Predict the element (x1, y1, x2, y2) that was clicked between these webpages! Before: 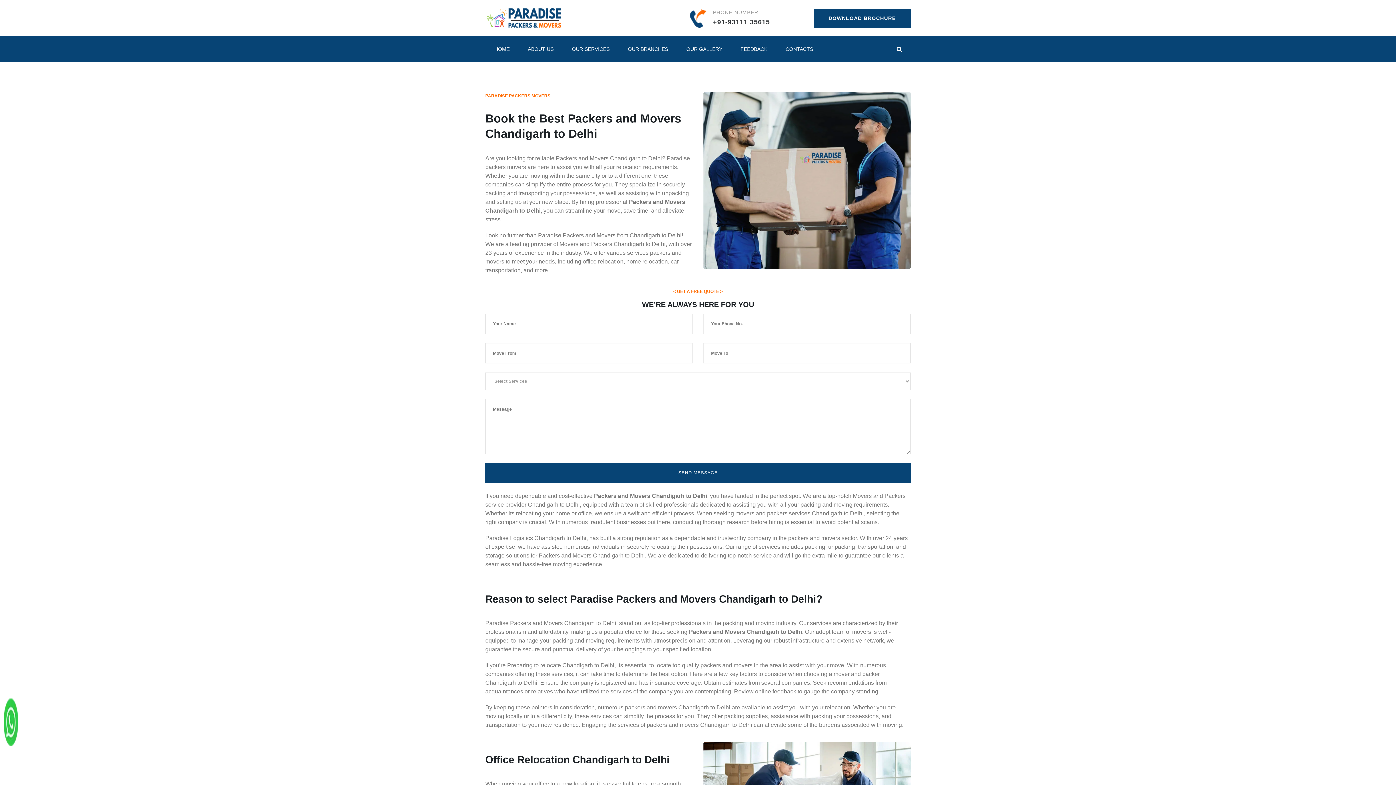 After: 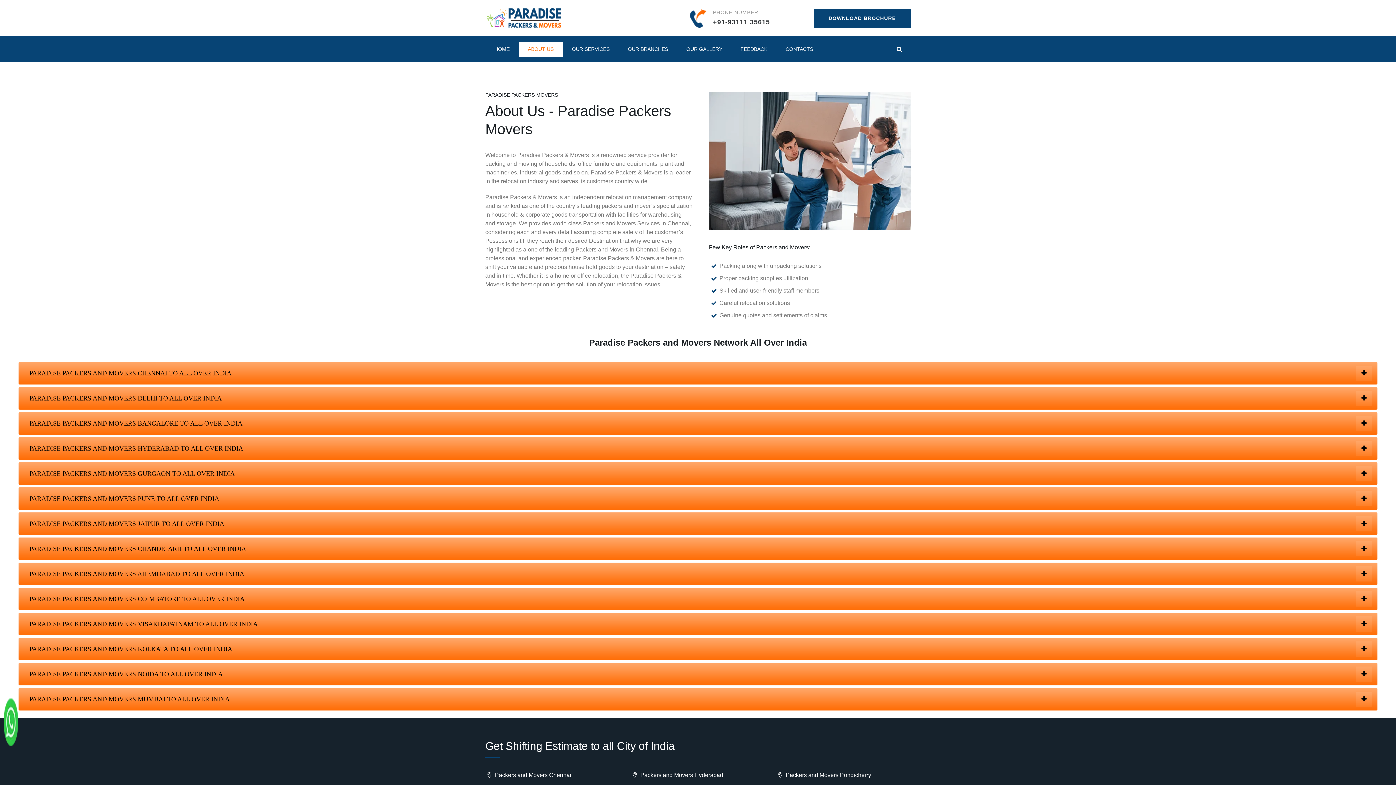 Action: label: ABOUT US bbox: (518, 36, 562, 62)